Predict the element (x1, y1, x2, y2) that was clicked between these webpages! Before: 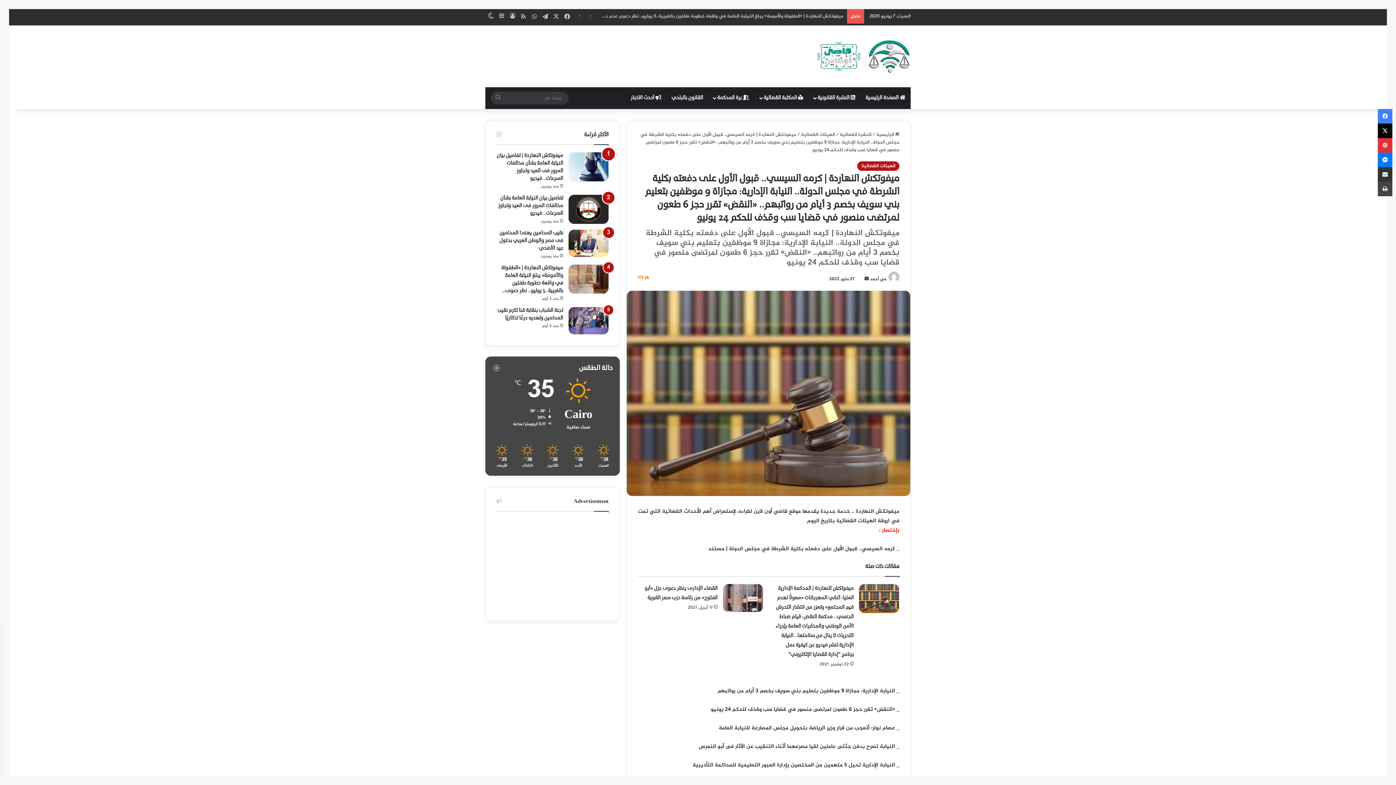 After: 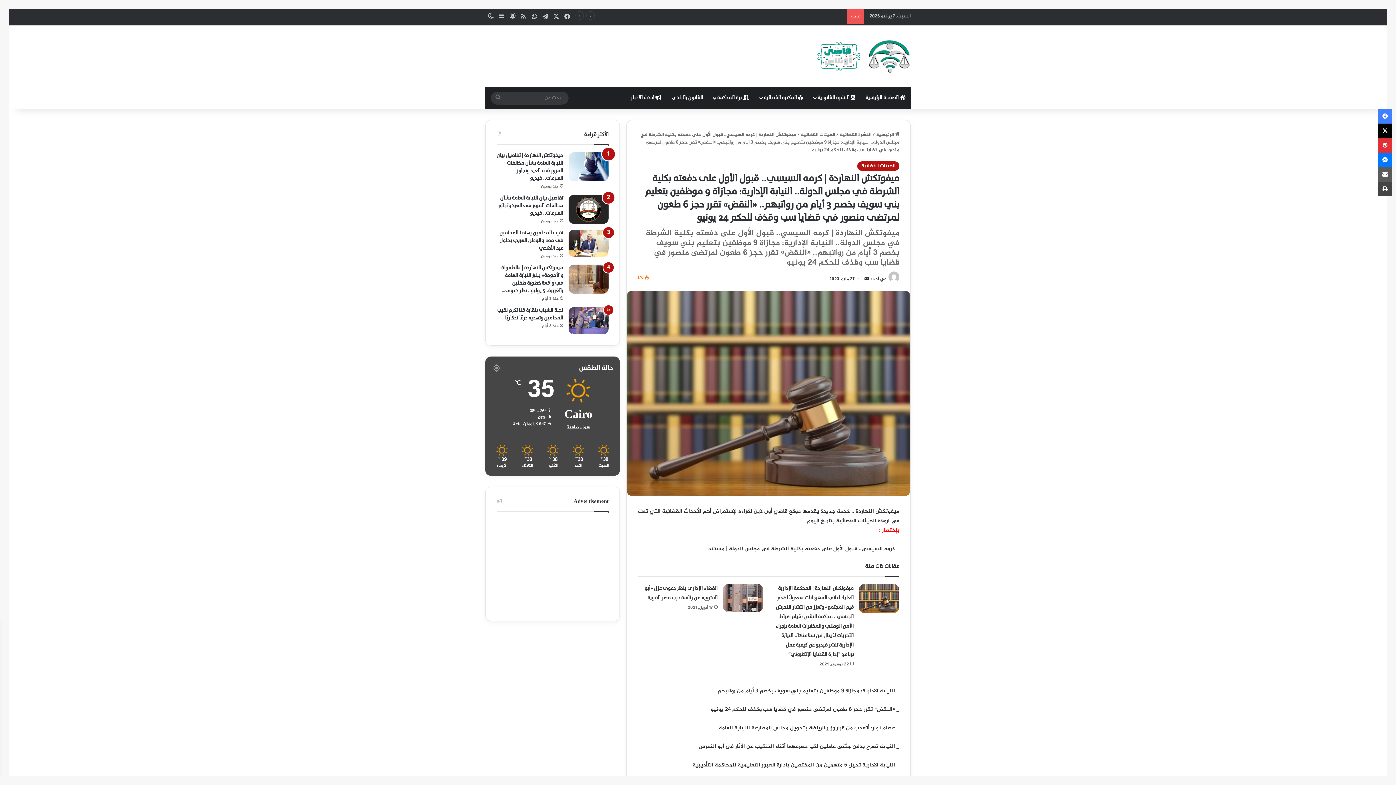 Action: label: مشاركة عبر البريد bbox: (1378, 167, 1392, 181)